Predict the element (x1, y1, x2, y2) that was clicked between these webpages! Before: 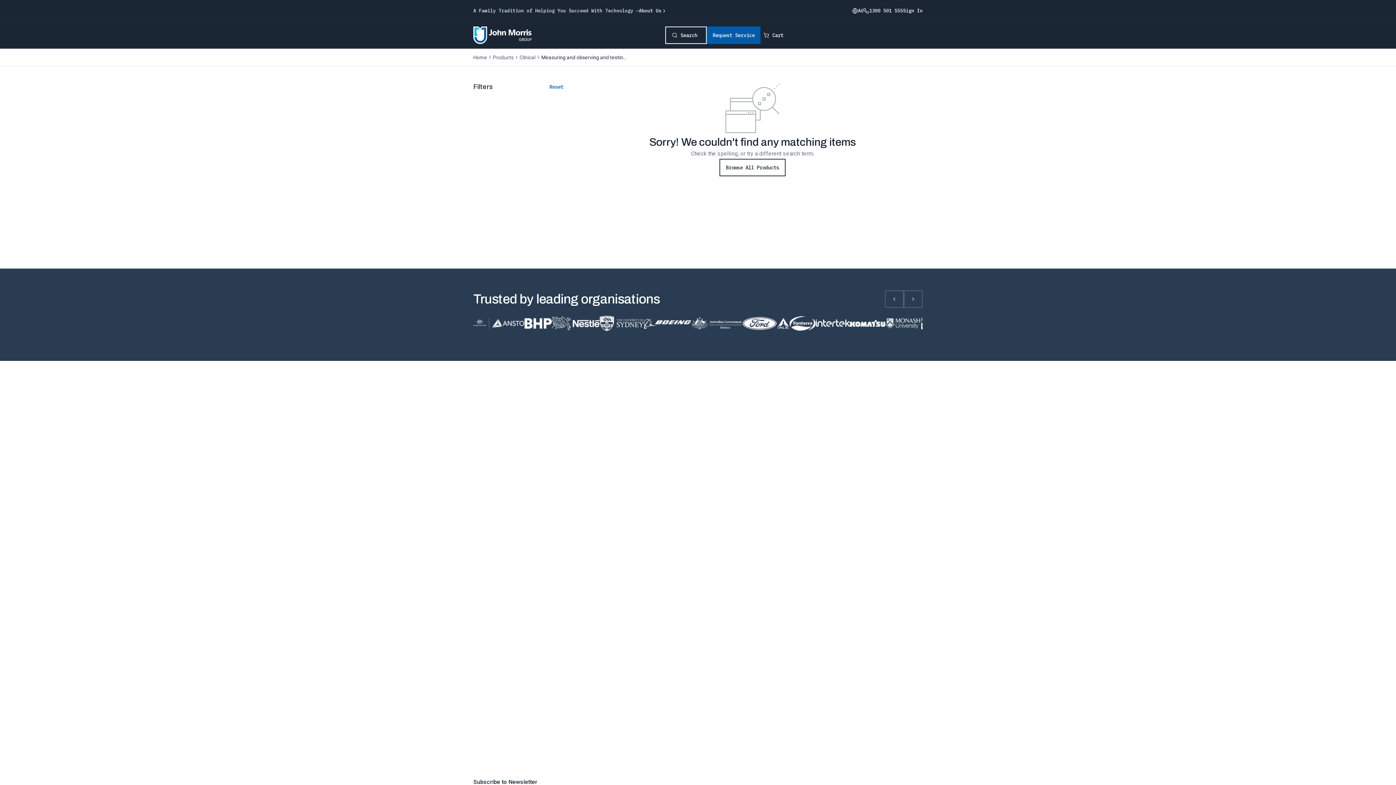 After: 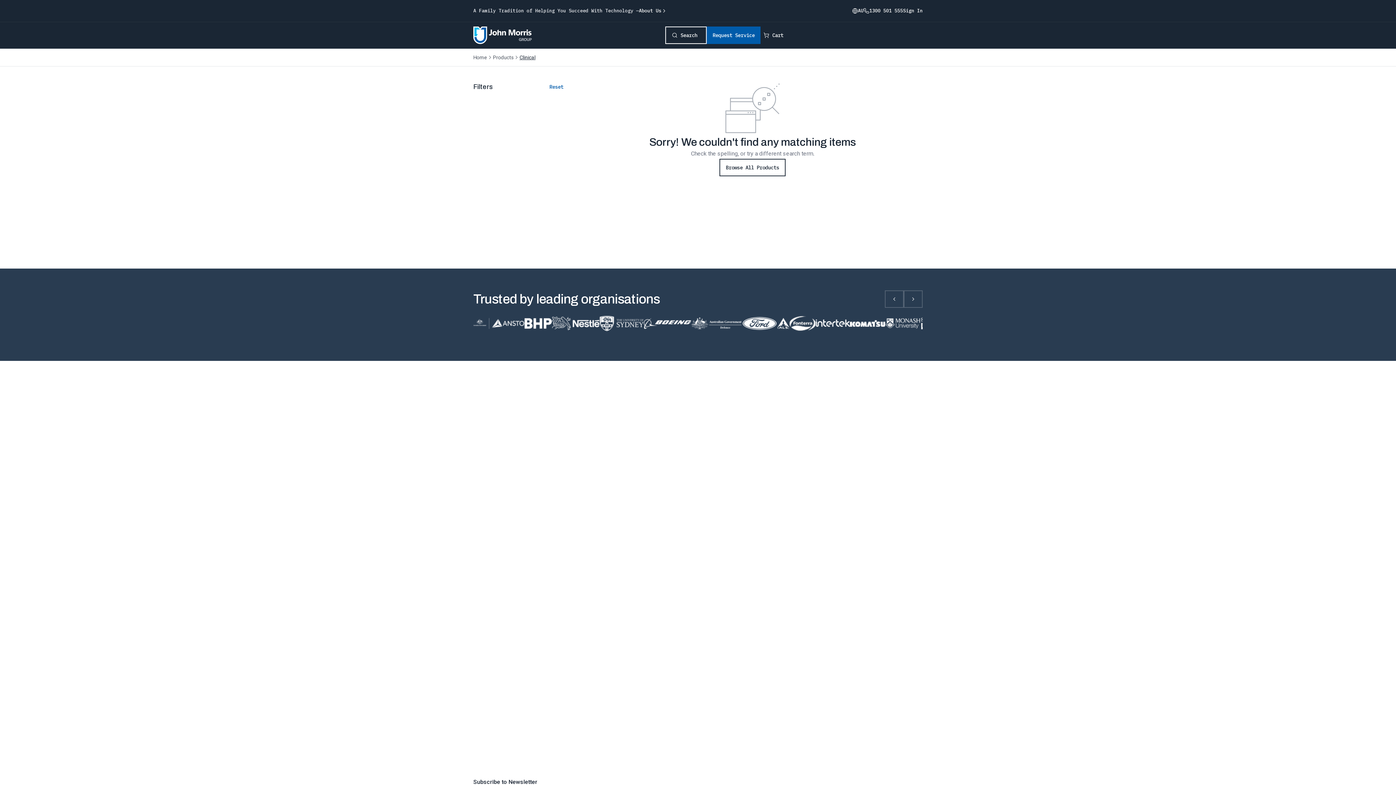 Action: bbox: (519, 53, 541, 61) label: Clinical